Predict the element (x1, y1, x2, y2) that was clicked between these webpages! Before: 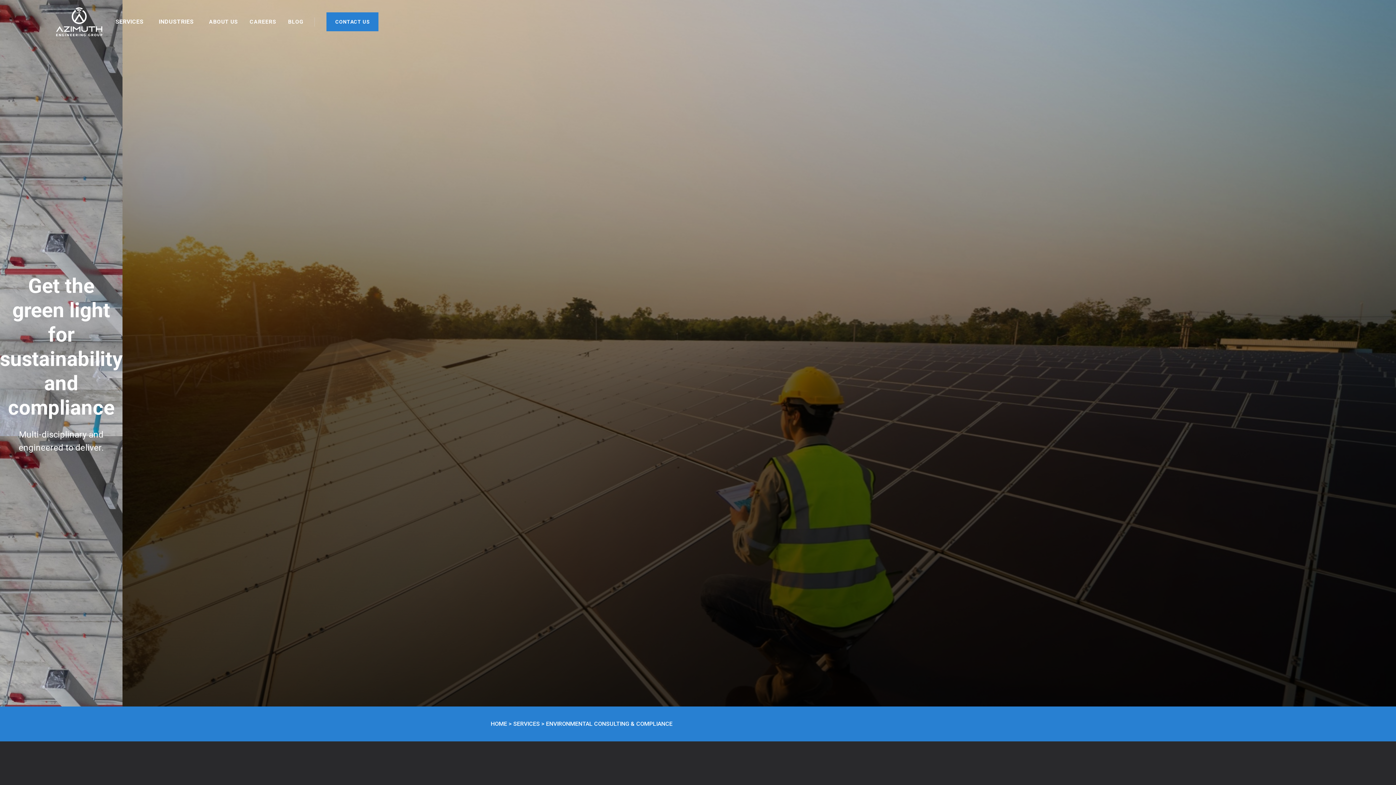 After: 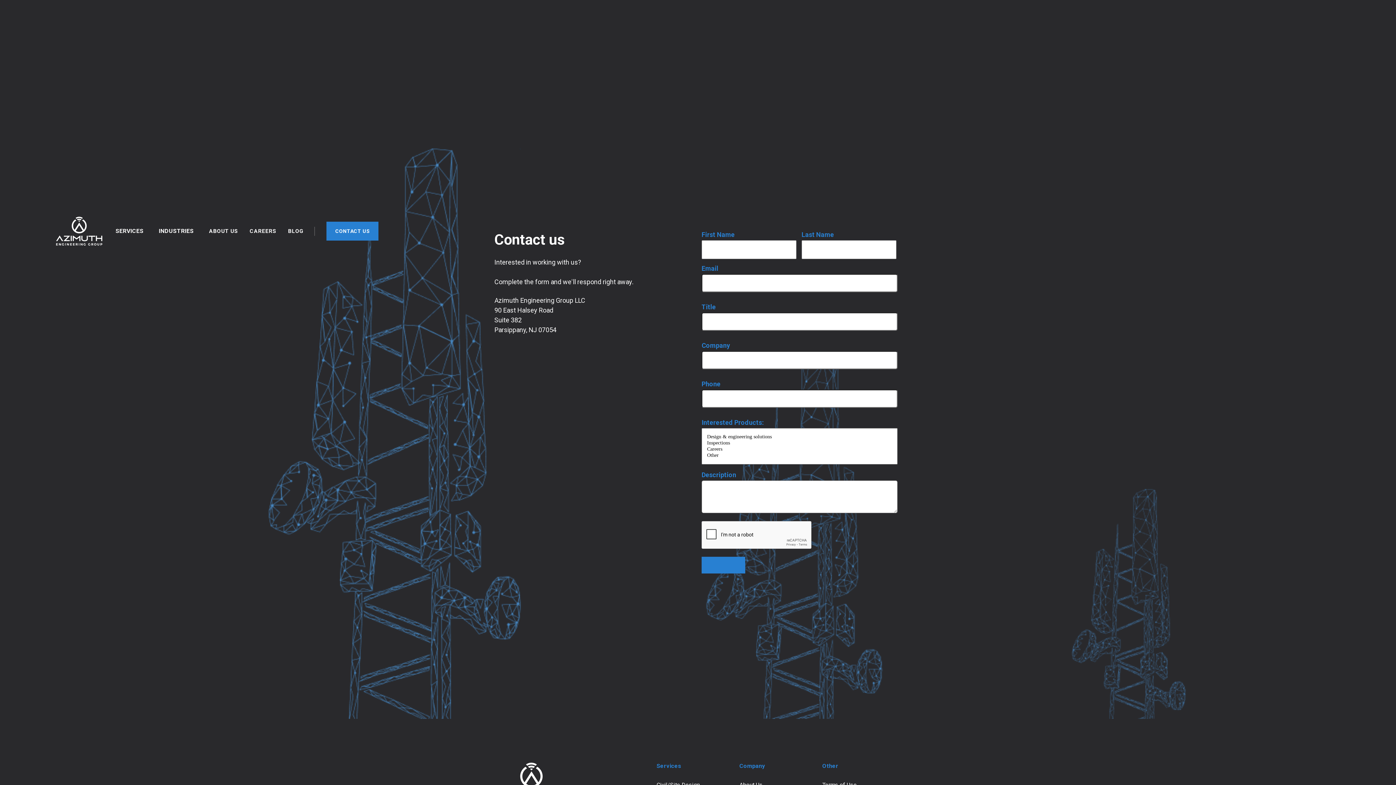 Action: bbox: (326, 12, 378, 31) label: CONTACT US